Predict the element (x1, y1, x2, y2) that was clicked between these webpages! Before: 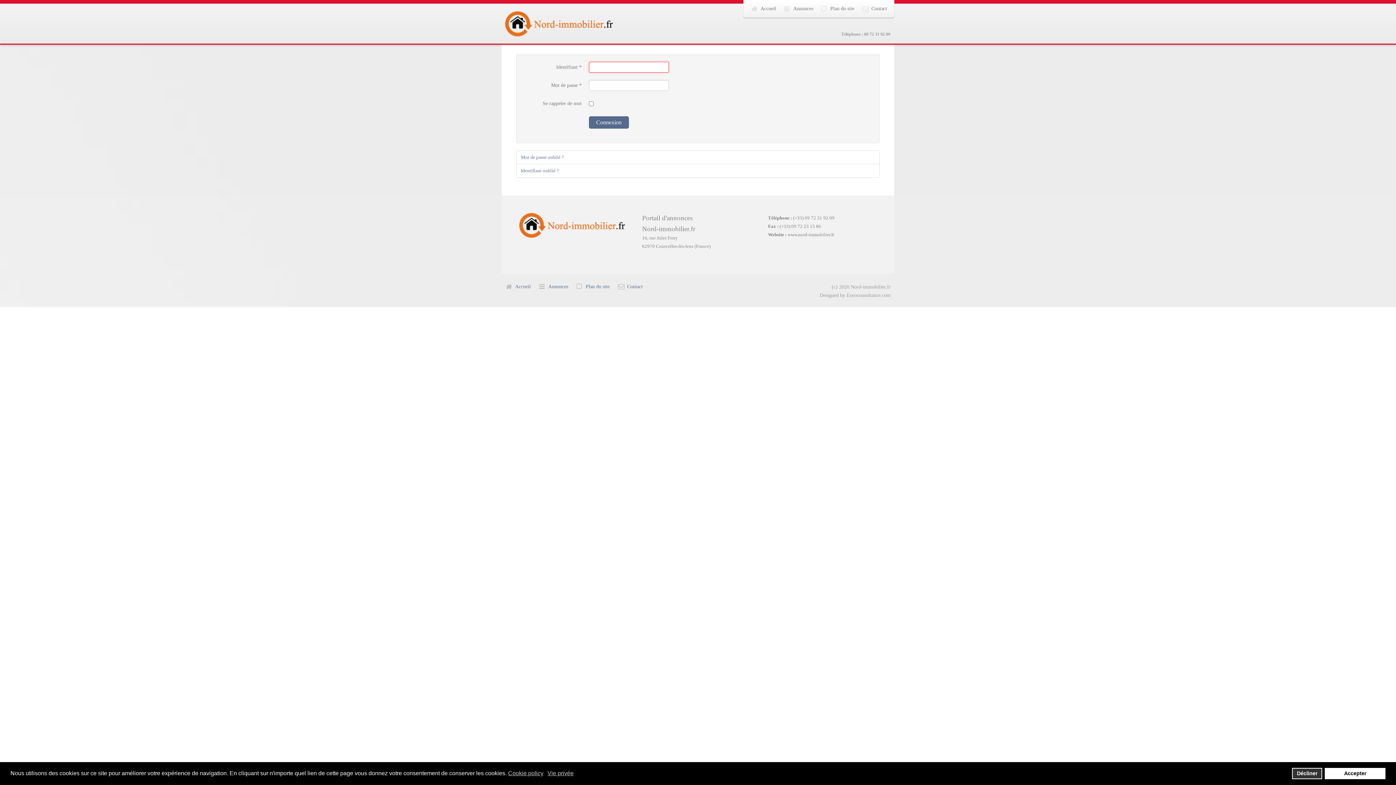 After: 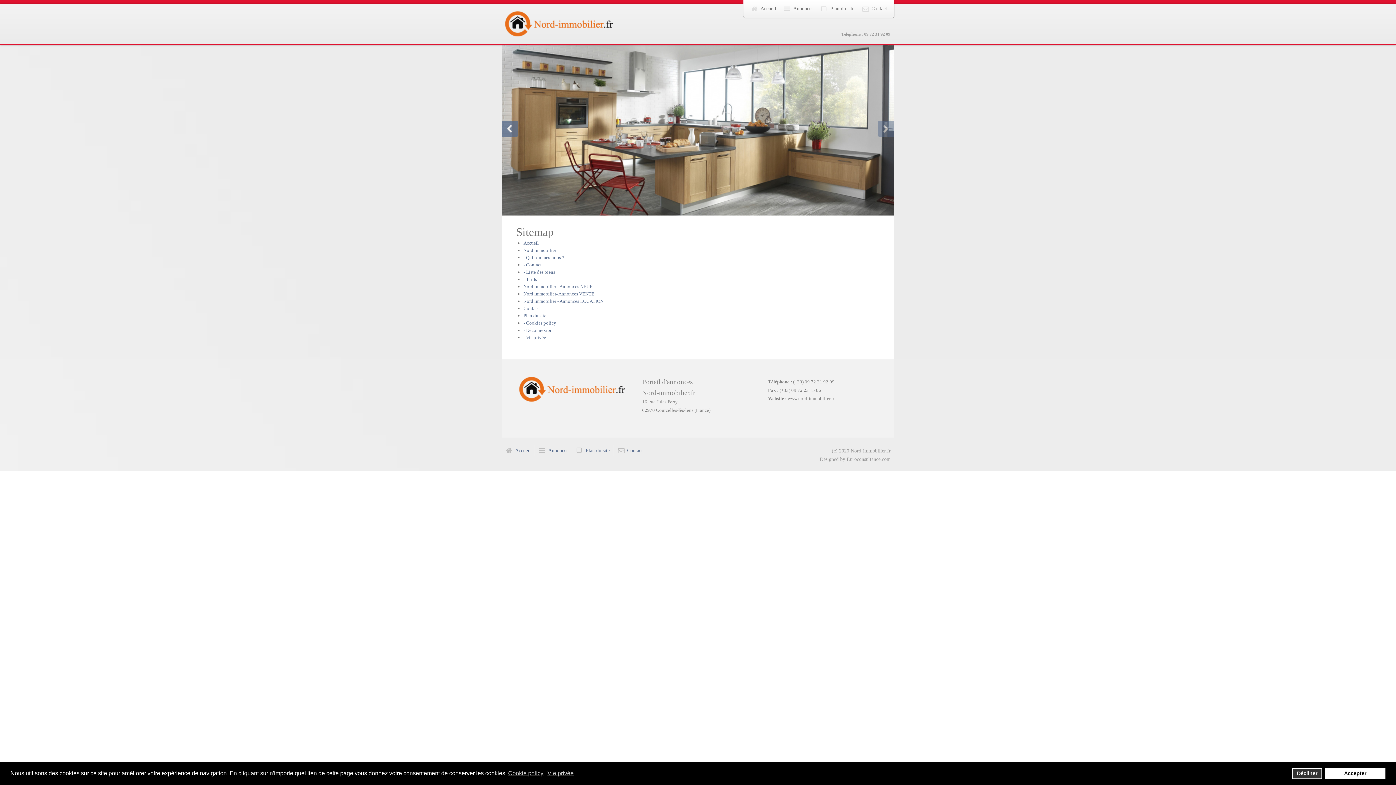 Action: label: Plan du site bbox: (817, 0, 858, 17)